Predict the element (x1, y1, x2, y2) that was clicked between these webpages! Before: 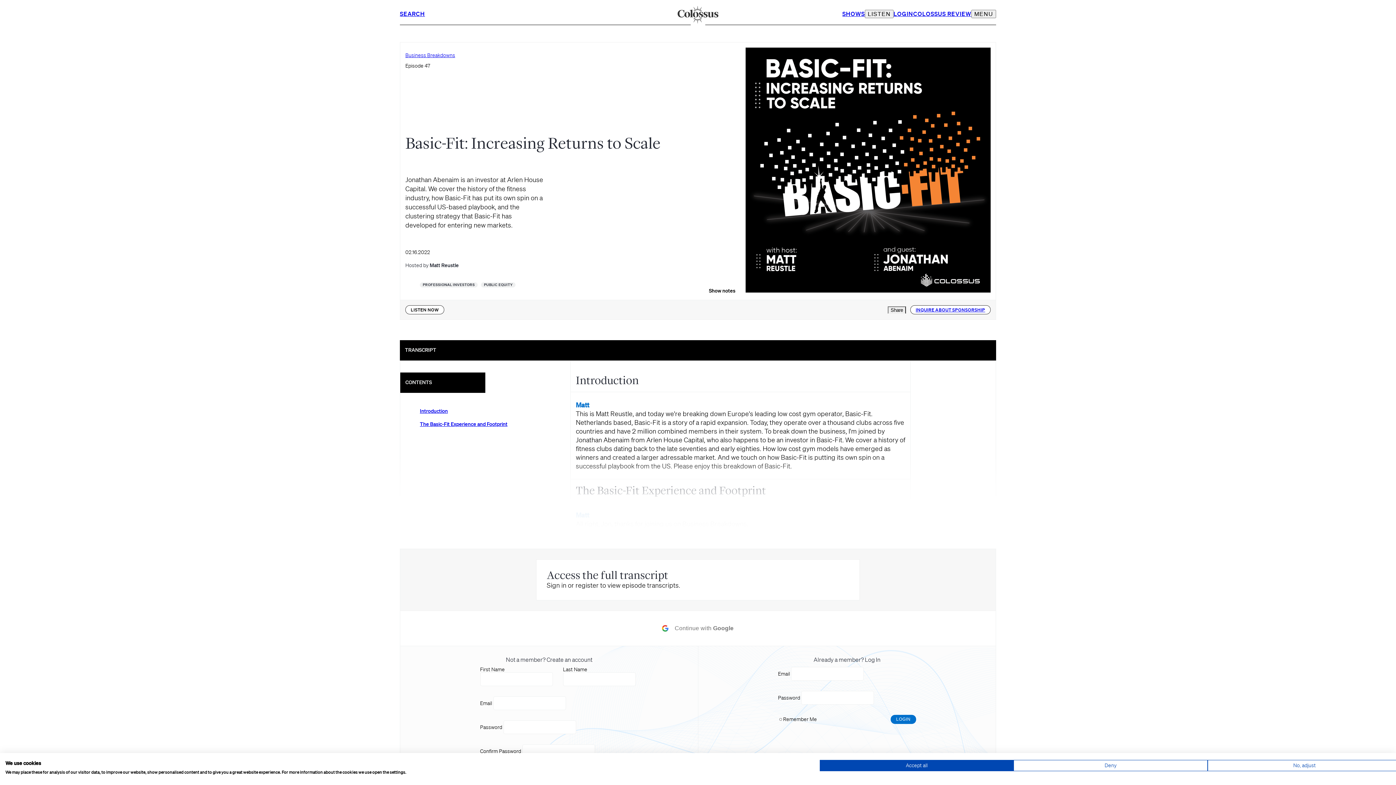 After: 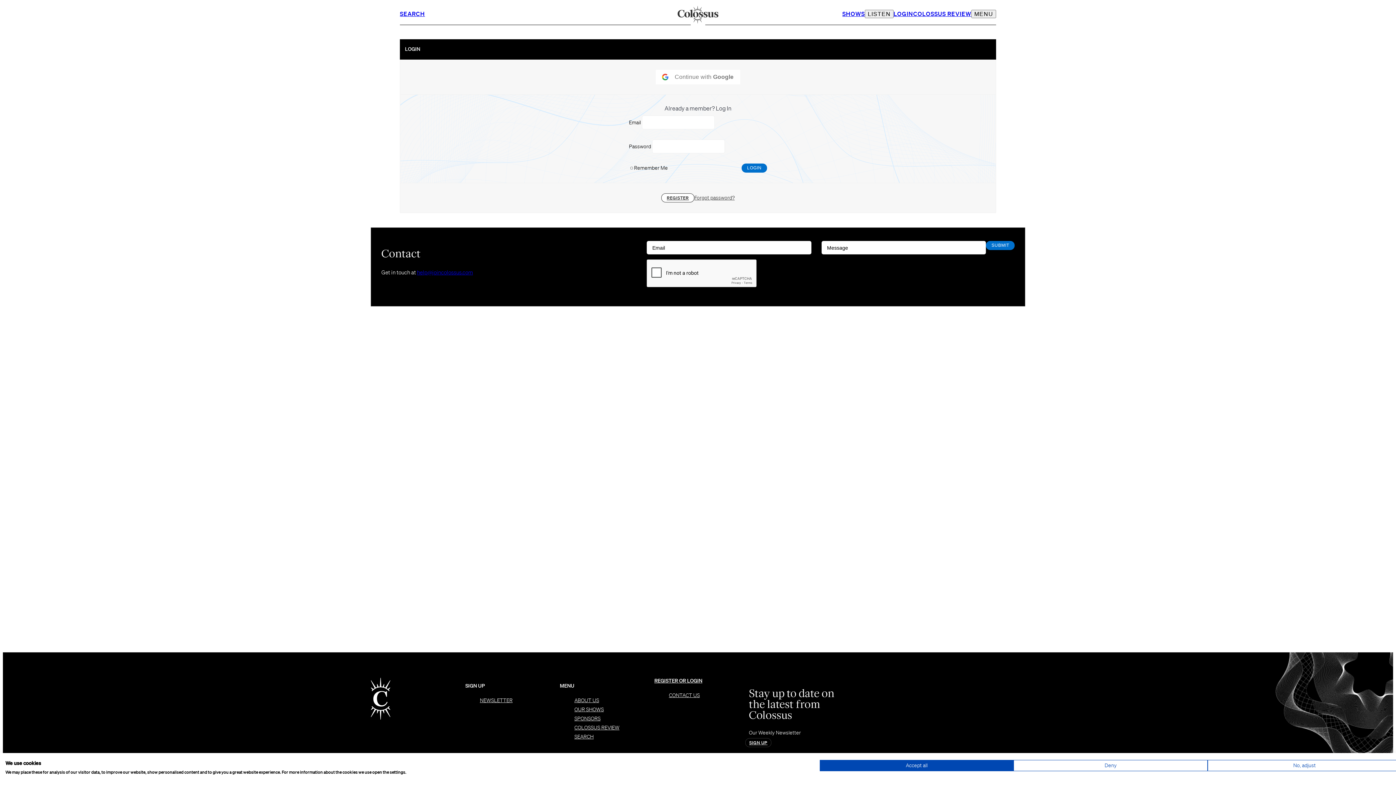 Action: label: LOGIN bbox: (893, 10, 913, 16)